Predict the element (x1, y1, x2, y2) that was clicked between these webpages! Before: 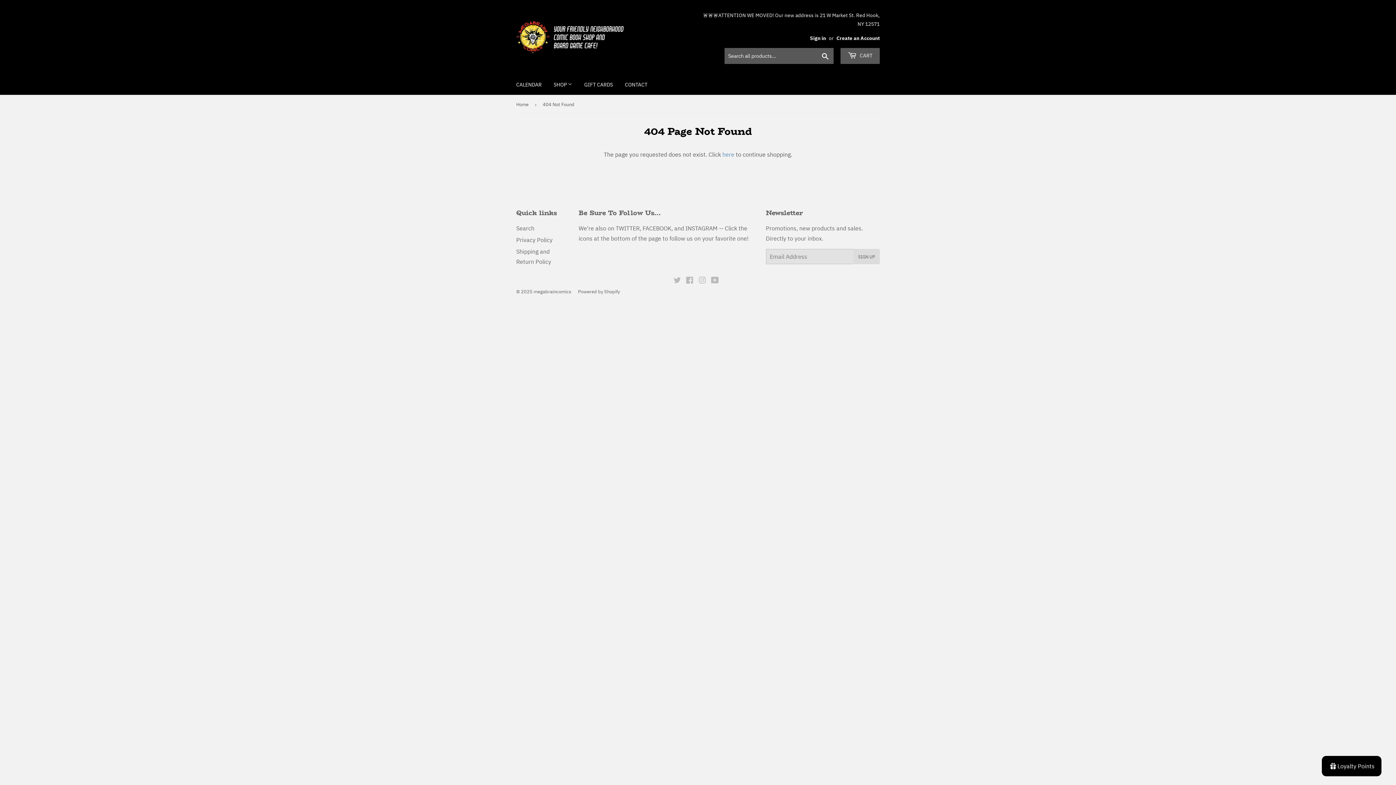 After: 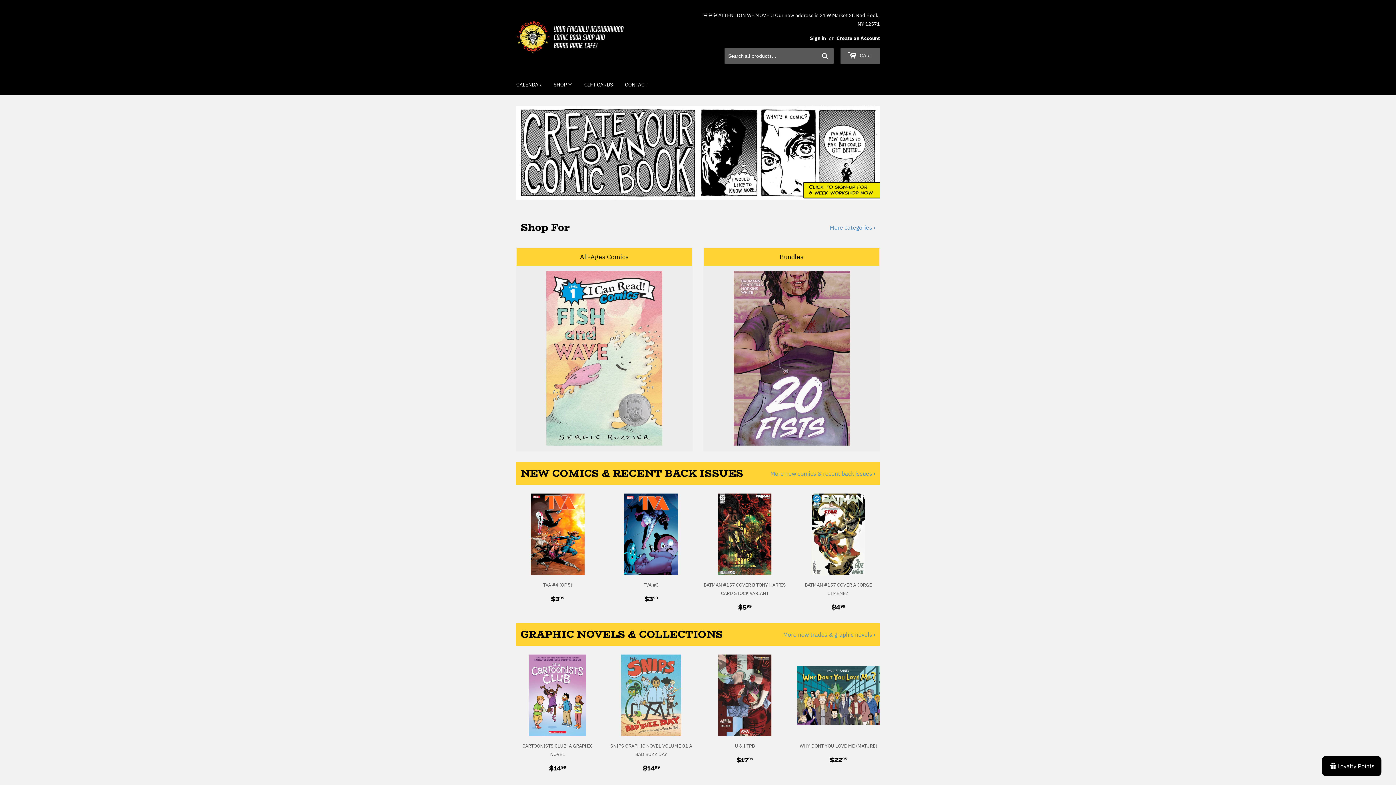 Action: label: megabraincomics bbox: (533, 288, 571, 294)